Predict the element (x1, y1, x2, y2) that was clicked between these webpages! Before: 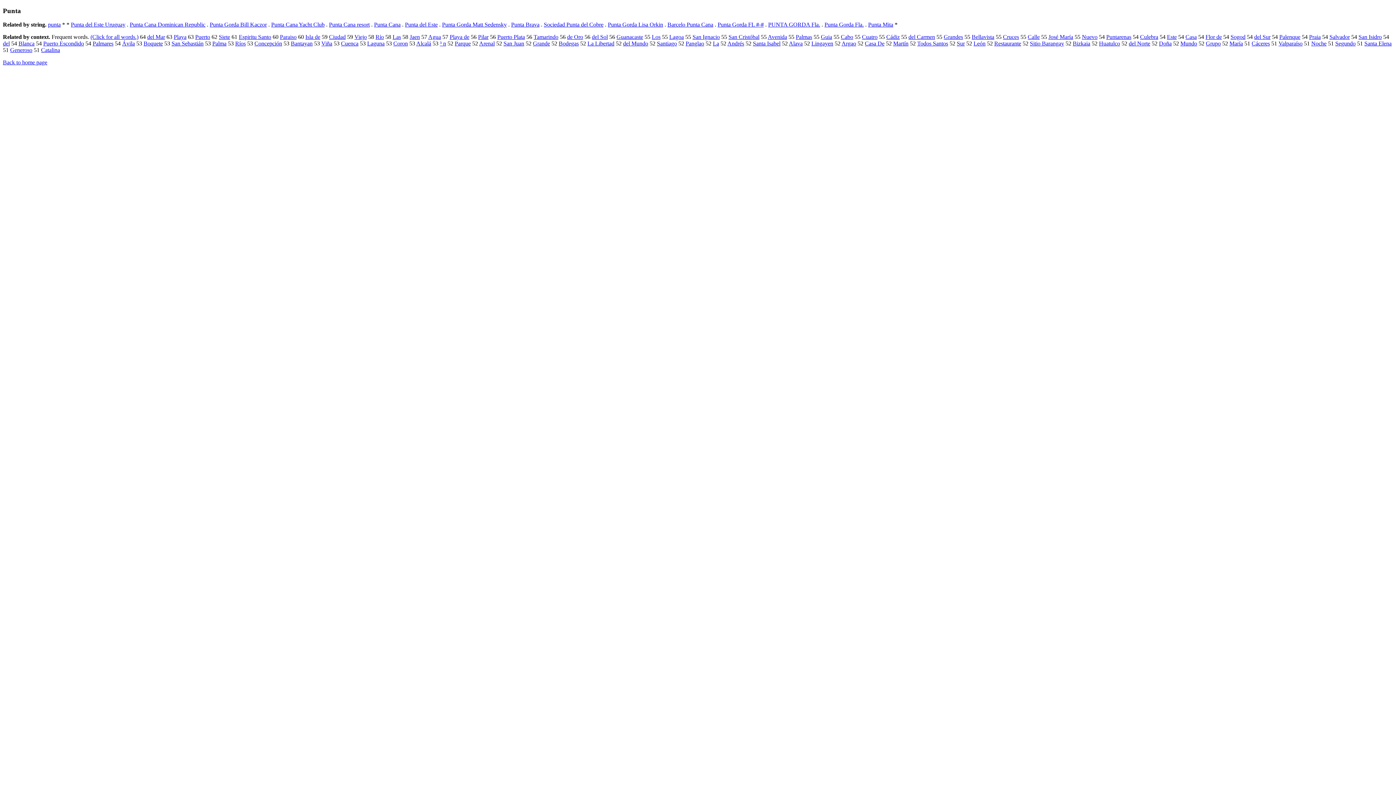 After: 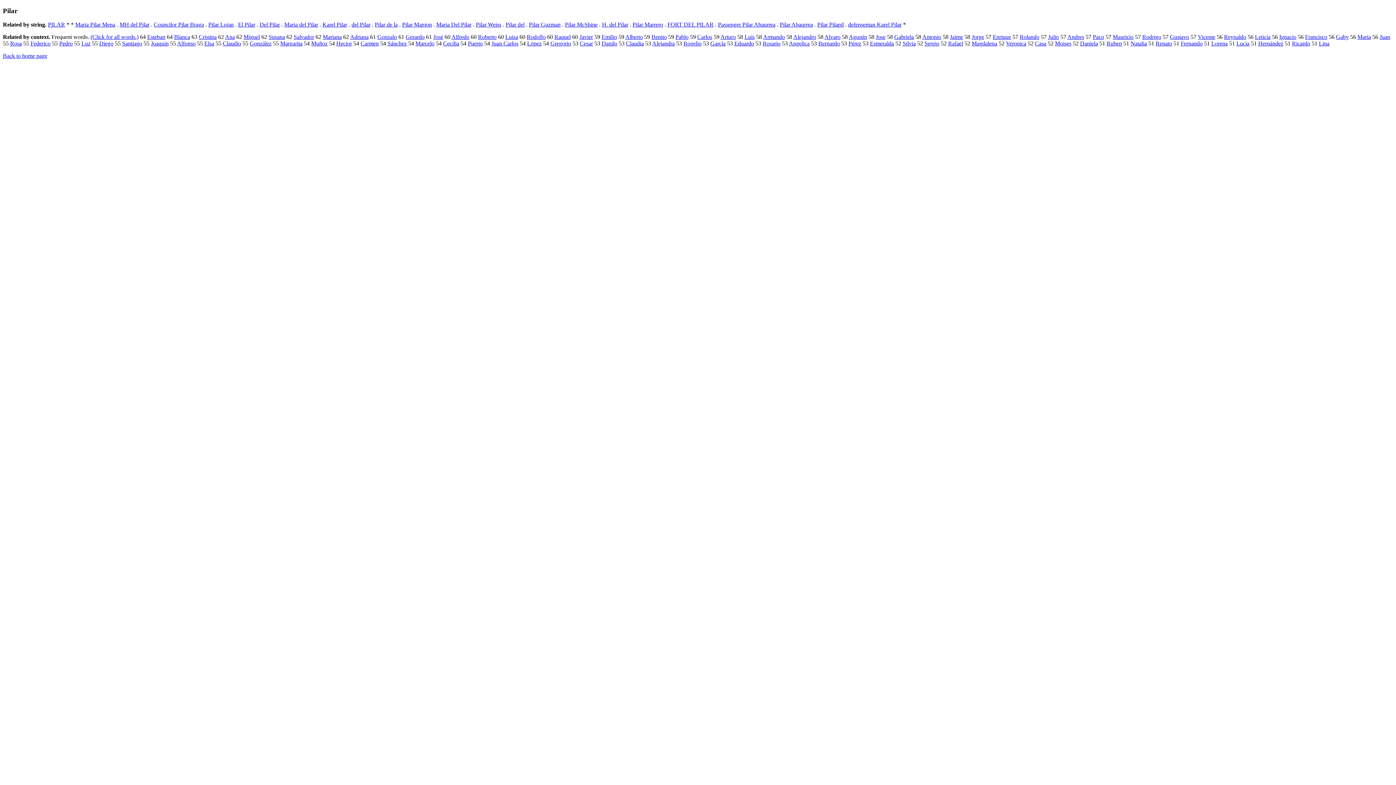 Action: label: Pilar bbox: (478, 33, 488, 40)